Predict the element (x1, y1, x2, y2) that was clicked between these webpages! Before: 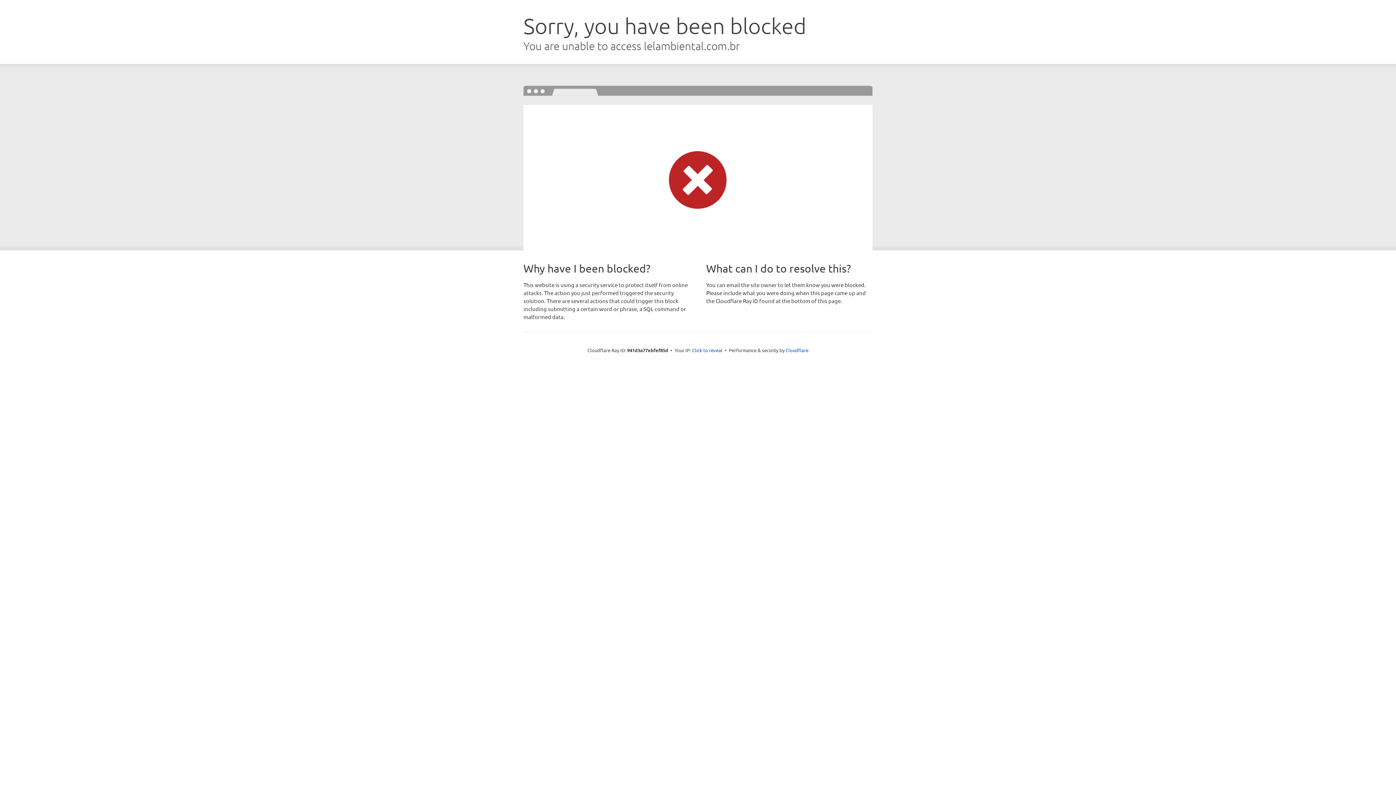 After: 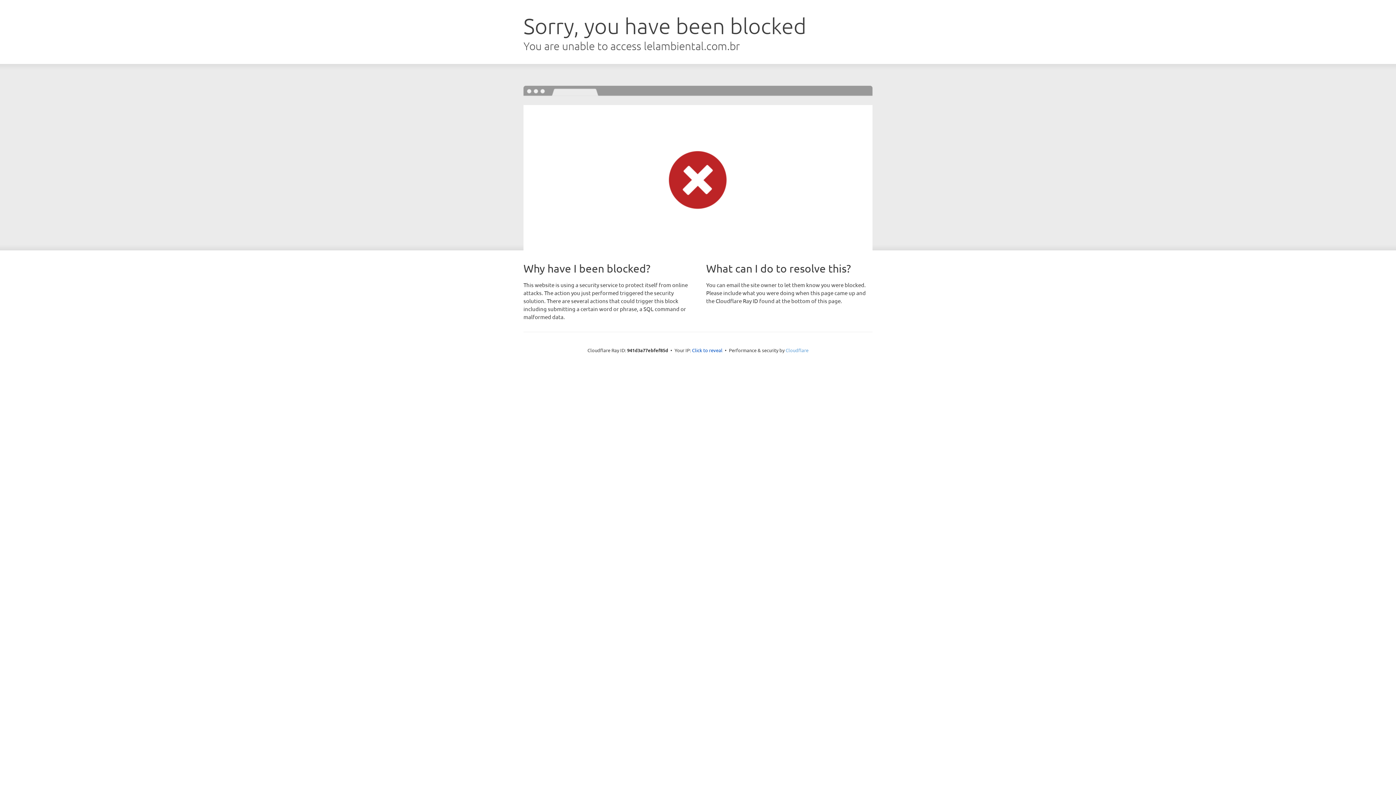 Action: bbox: (785, 347, 808, 353) label: Cloudflare